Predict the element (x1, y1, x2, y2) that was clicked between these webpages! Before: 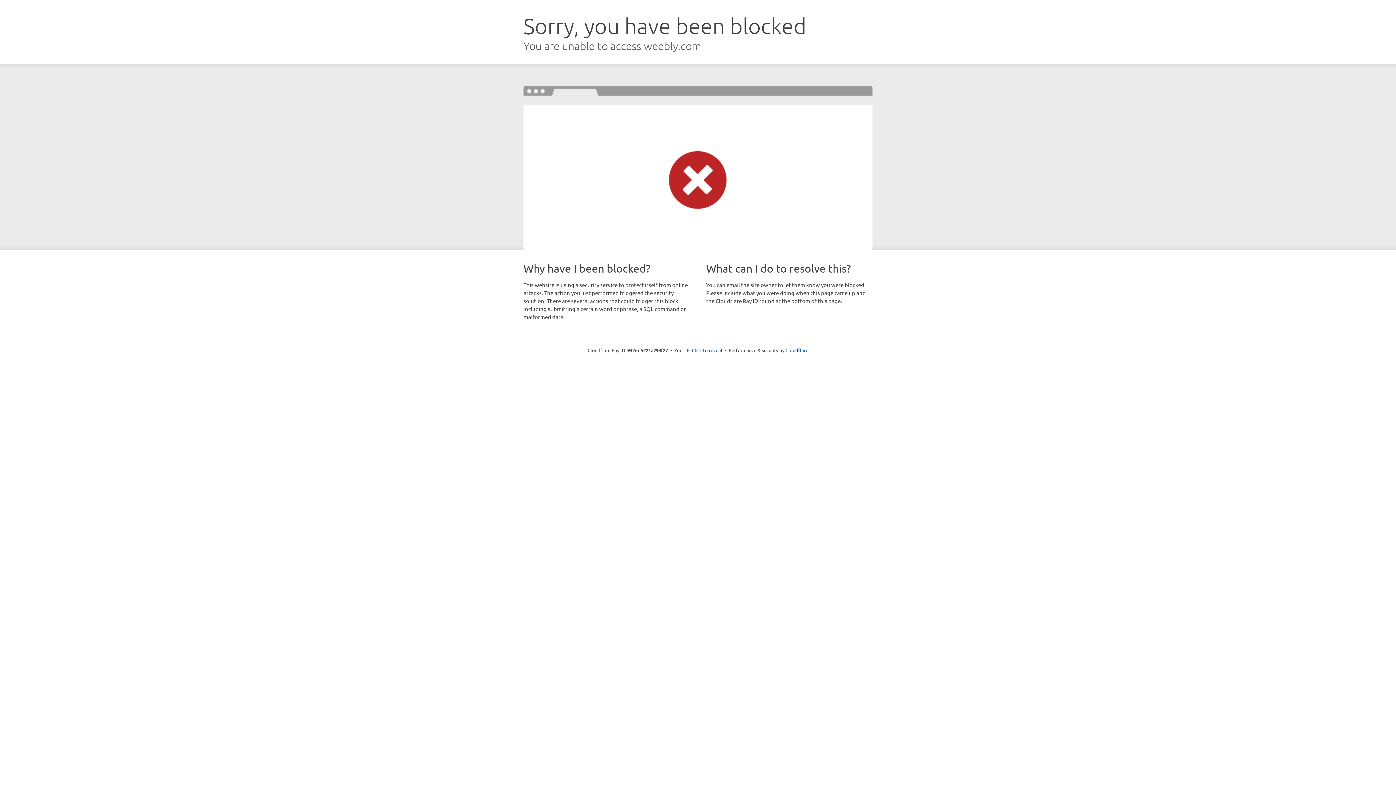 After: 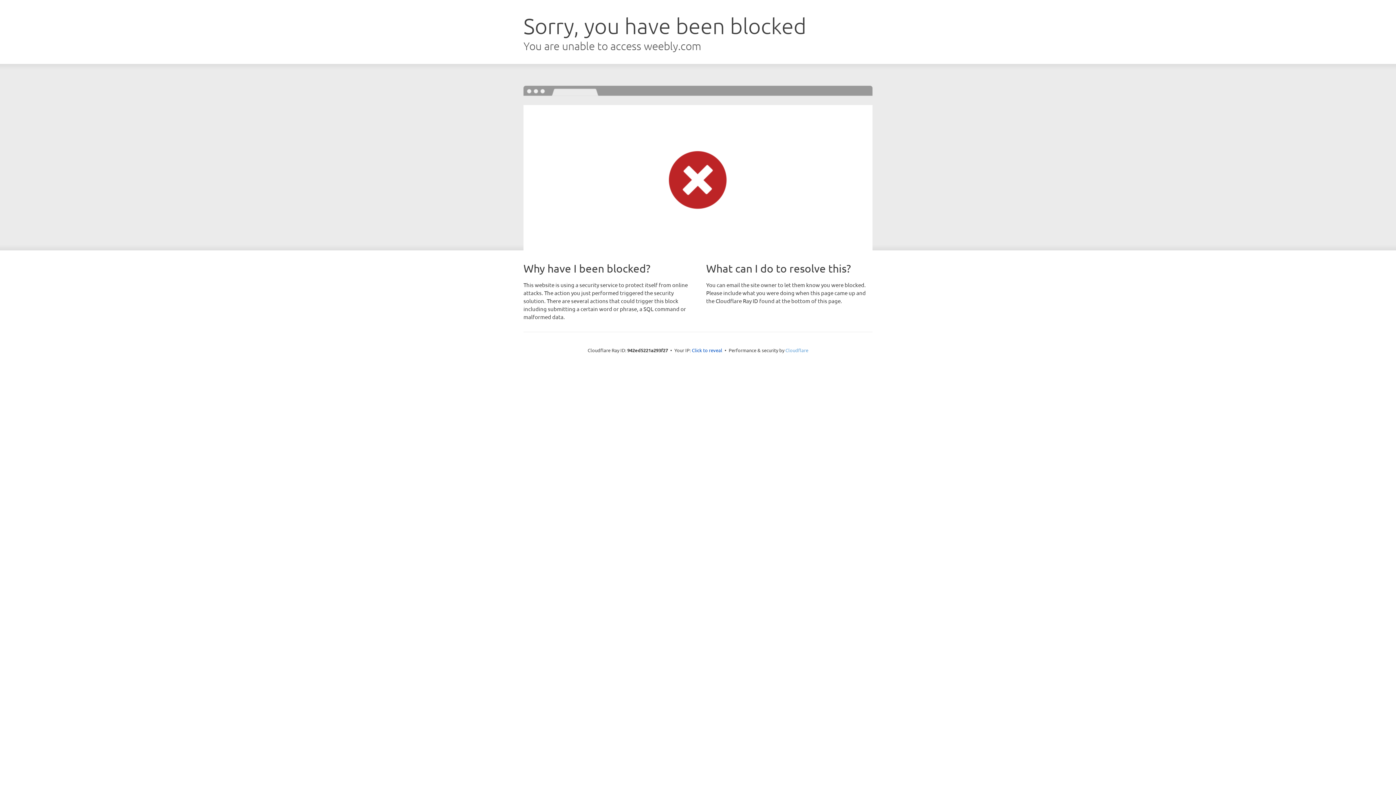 Action: label: Cloudflare bbox: (785, 347, 808, 353)